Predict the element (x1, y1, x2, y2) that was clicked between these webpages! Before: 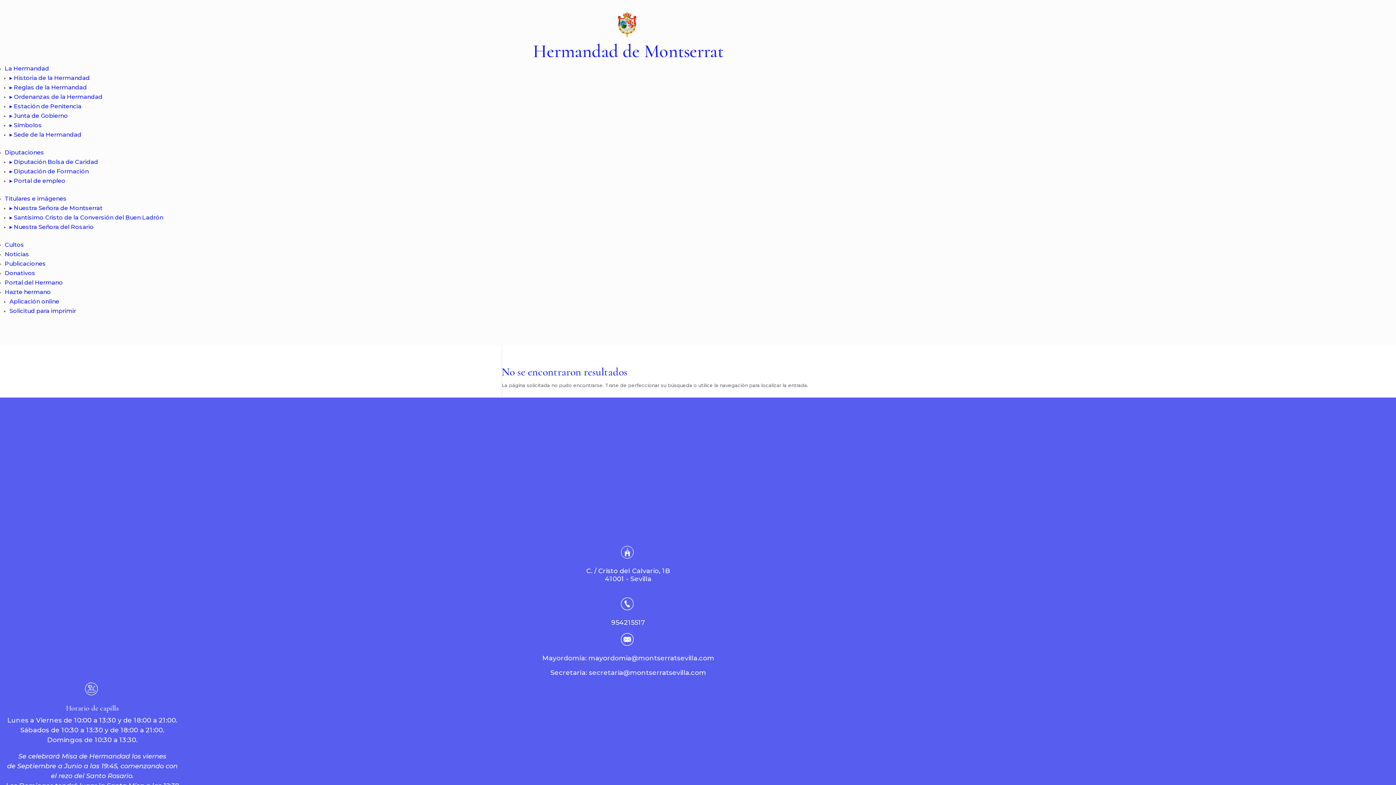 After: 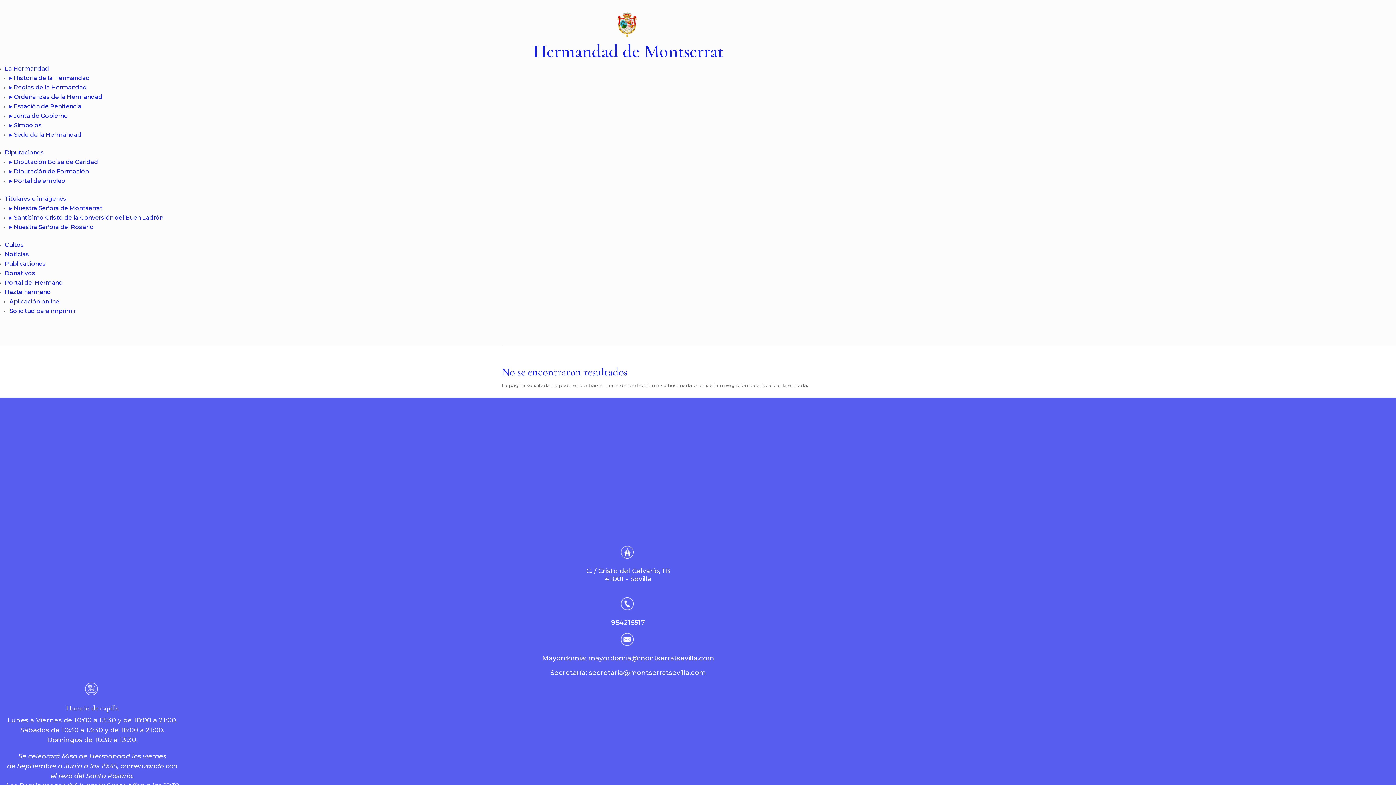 Action: label: mayordomia@montserratsevilla.com bbox: (588, 654, 714, 662)